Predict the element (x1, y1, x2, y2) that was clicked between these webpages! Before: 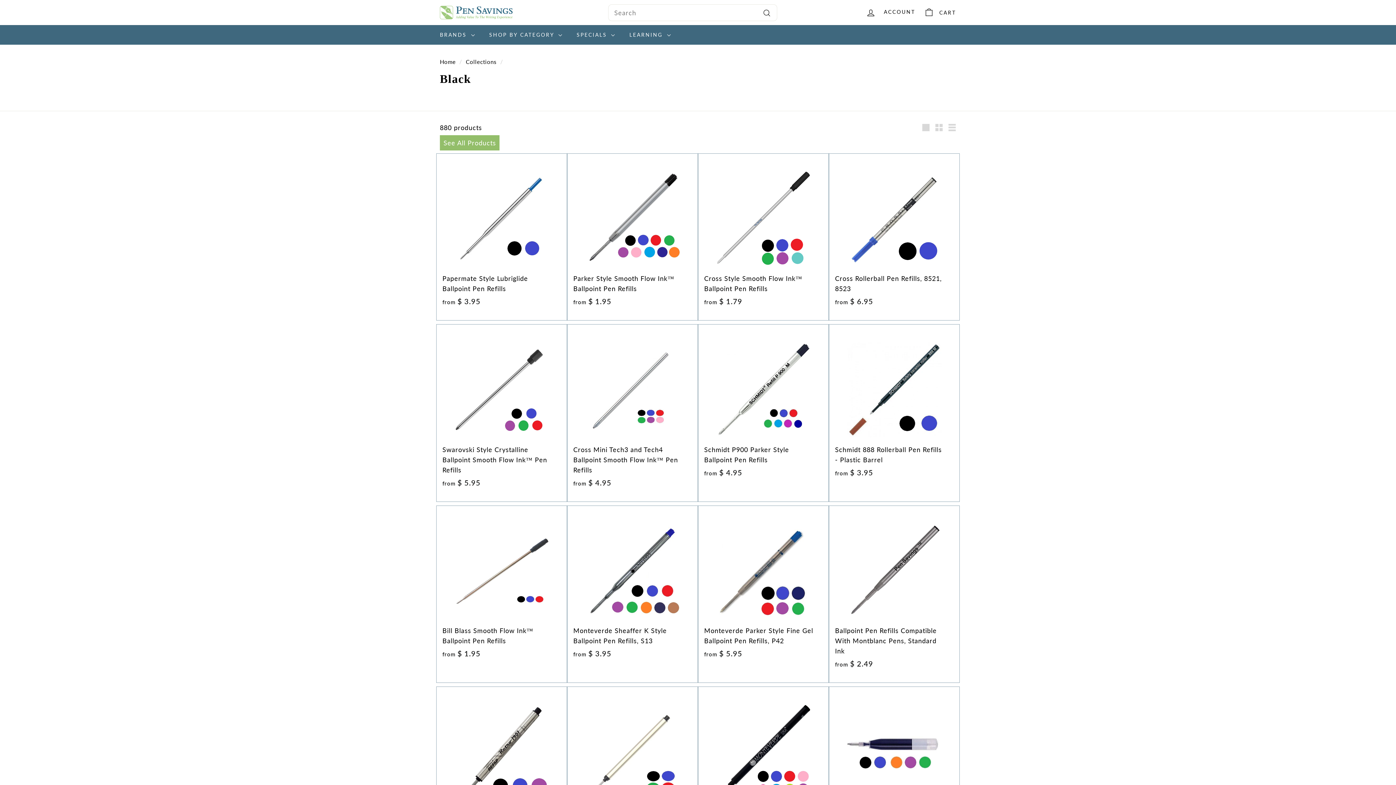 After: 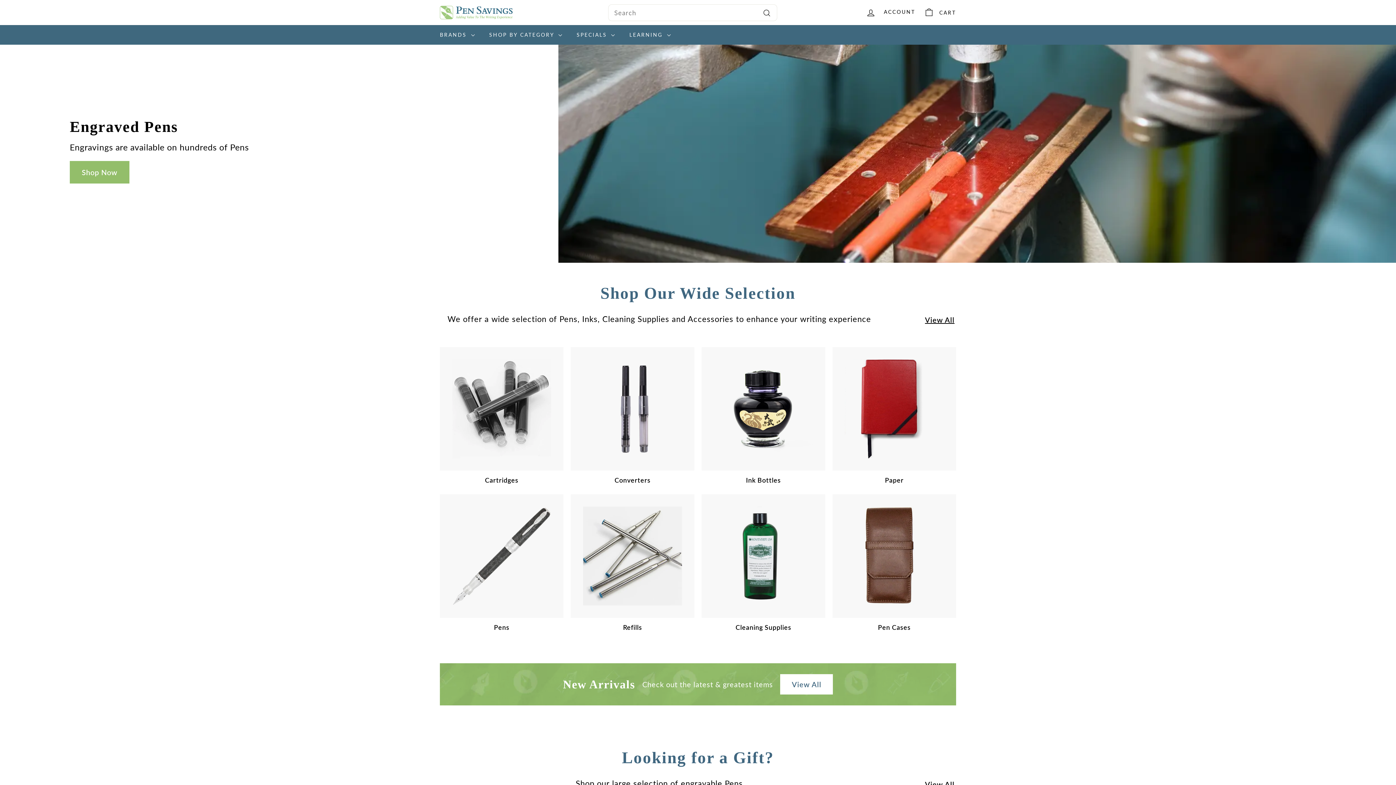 Action: bbox: (440, 58, 455, 65) label: Home